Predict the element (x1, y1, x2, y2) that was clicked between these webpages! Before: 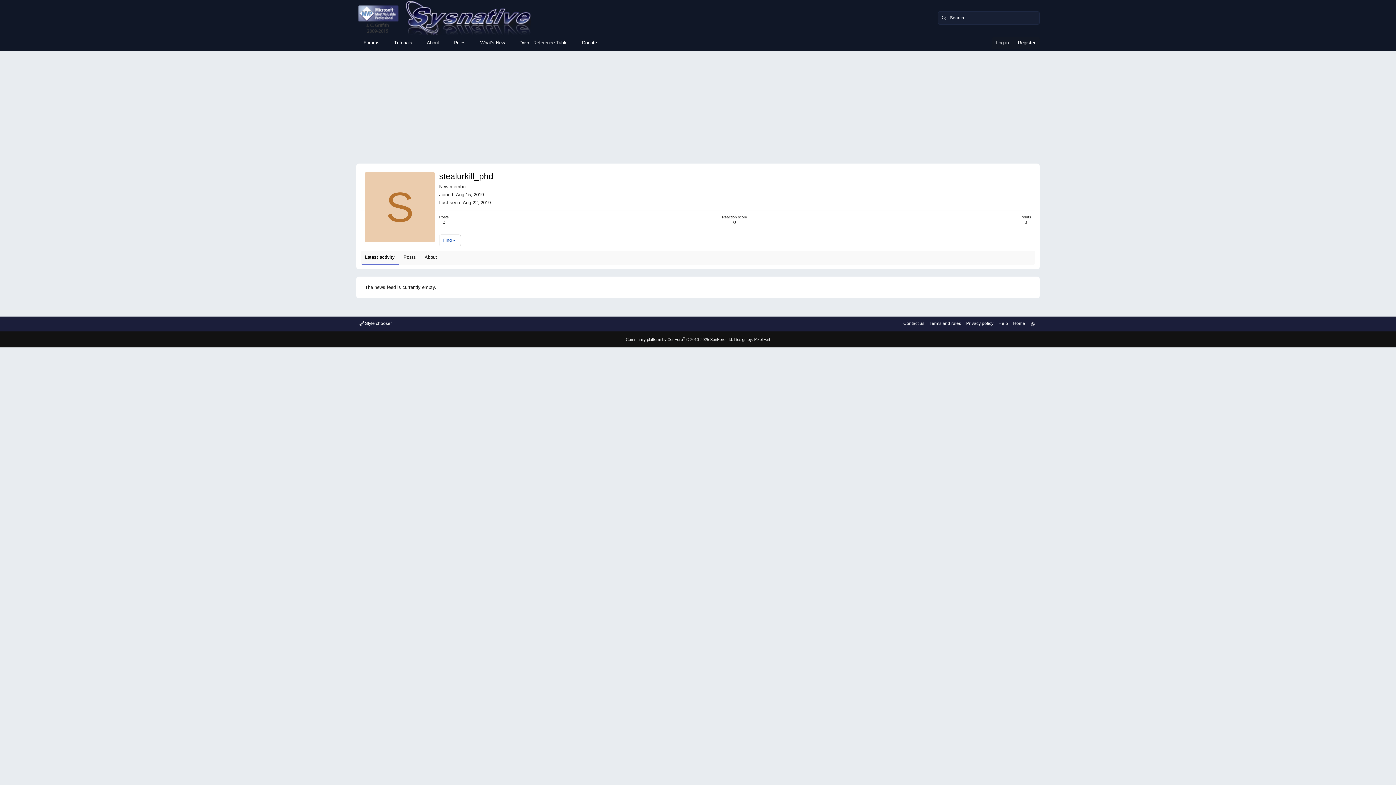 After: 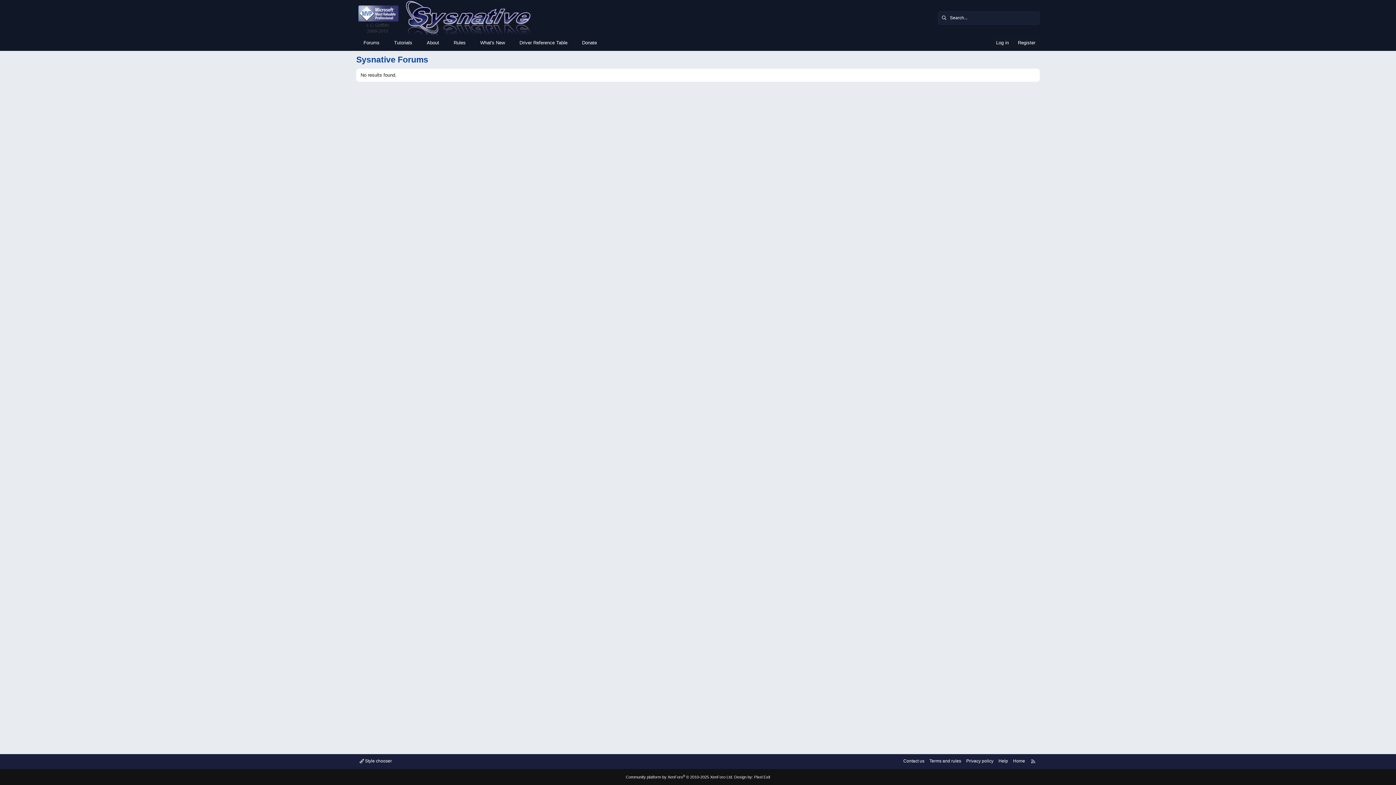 Action: bbox: (442, 219, 445, 224) label: 0